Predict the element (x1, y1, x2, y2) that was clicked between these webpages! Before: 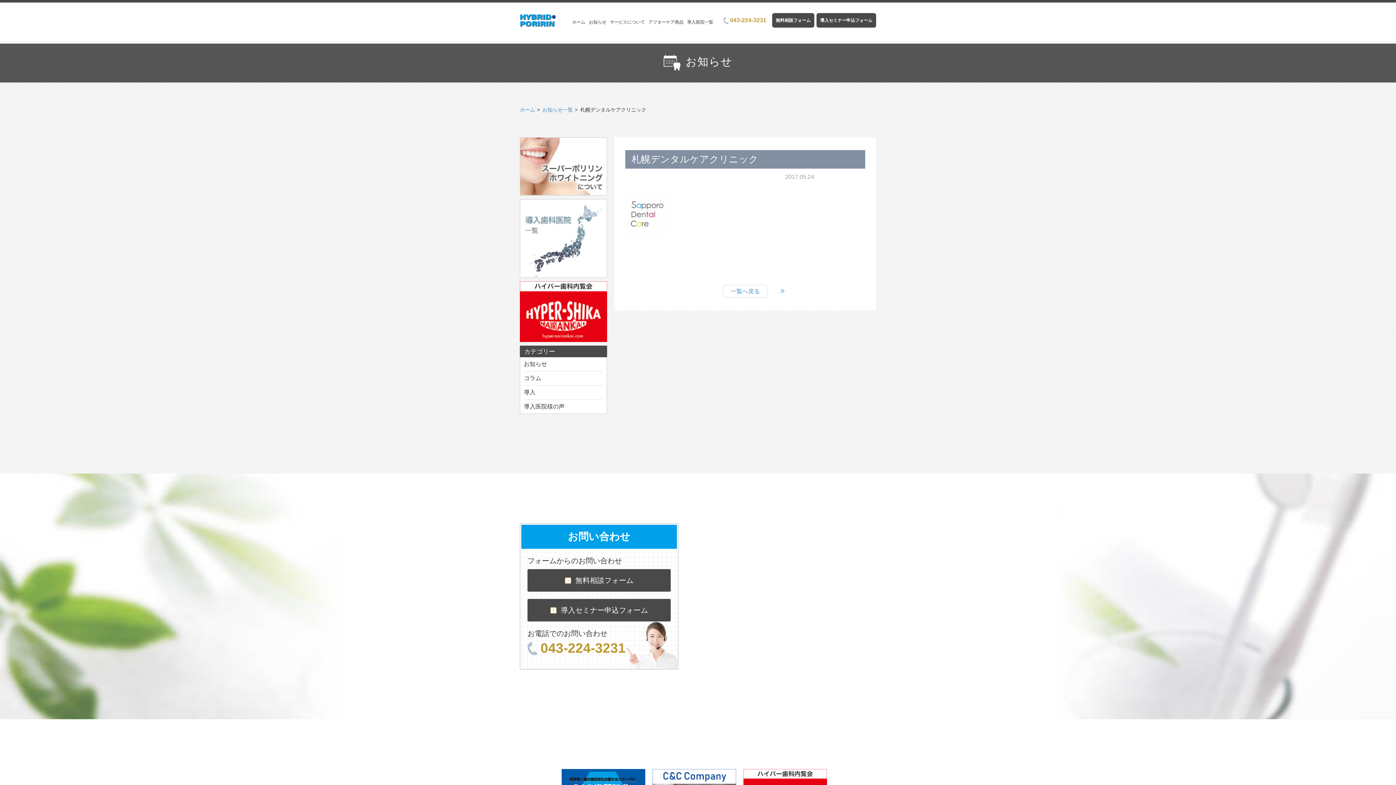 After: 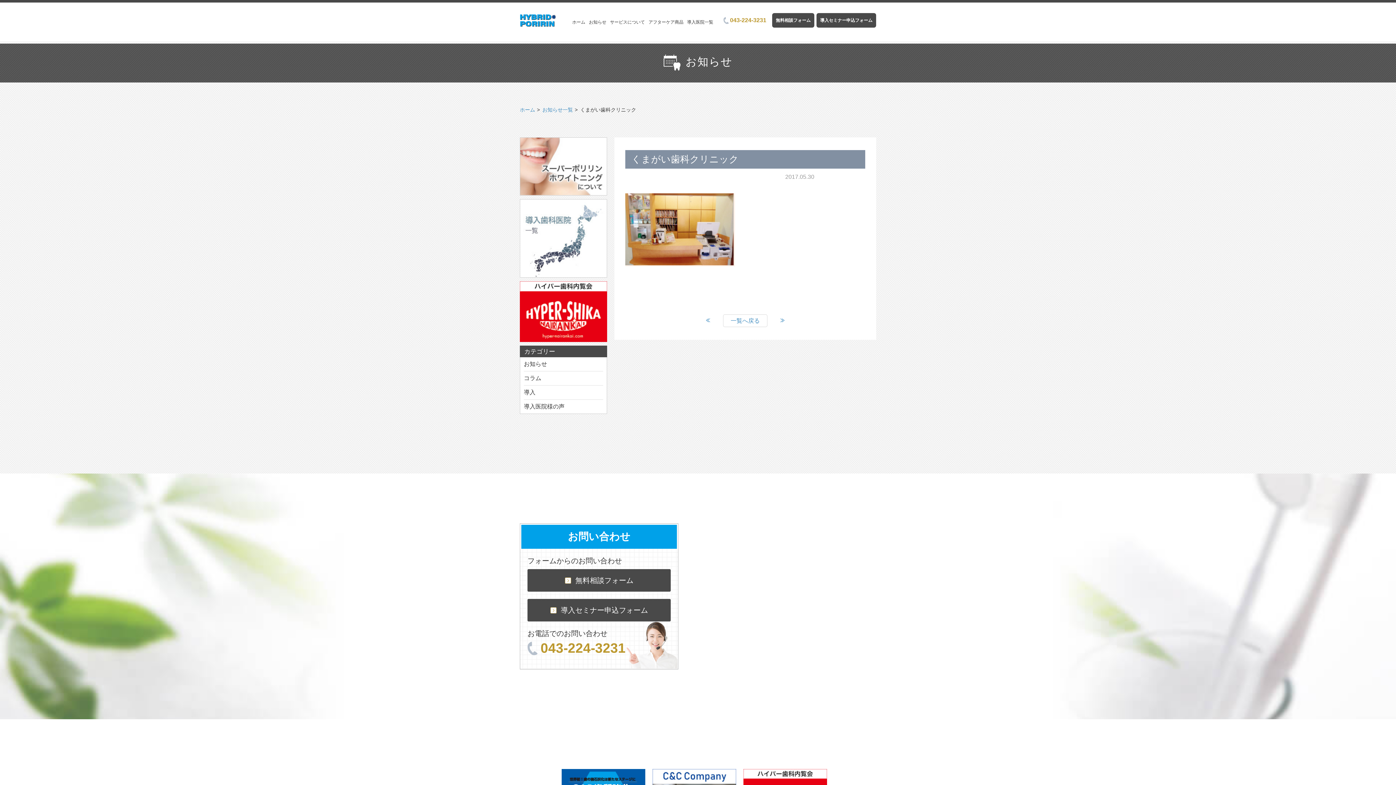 Action: bbox: (776, 284, 789, 296)